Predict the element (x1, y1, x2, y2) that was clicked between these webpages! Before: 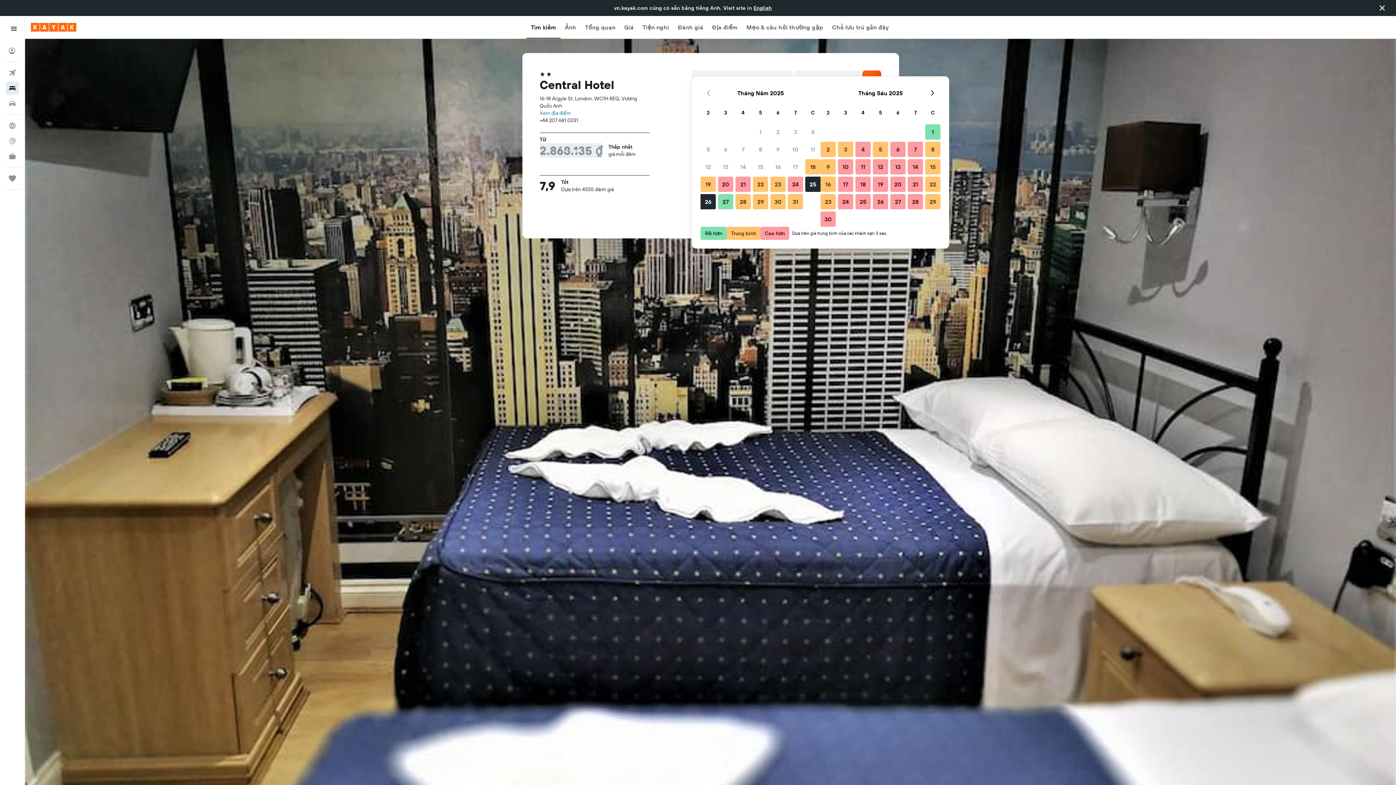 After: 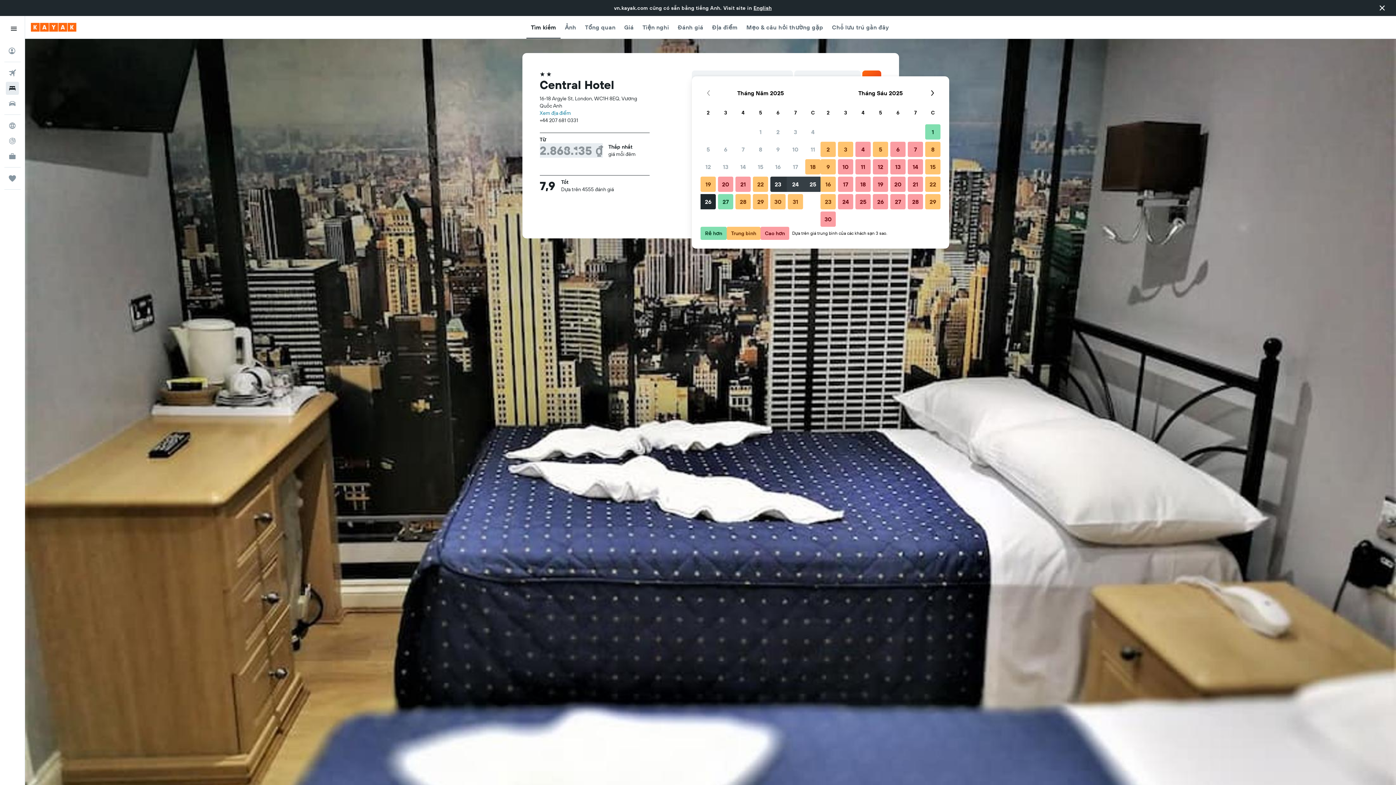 Action: label: Tháng Năm 23 2025 Trung bình bbox: (769, 175, 786, 193)